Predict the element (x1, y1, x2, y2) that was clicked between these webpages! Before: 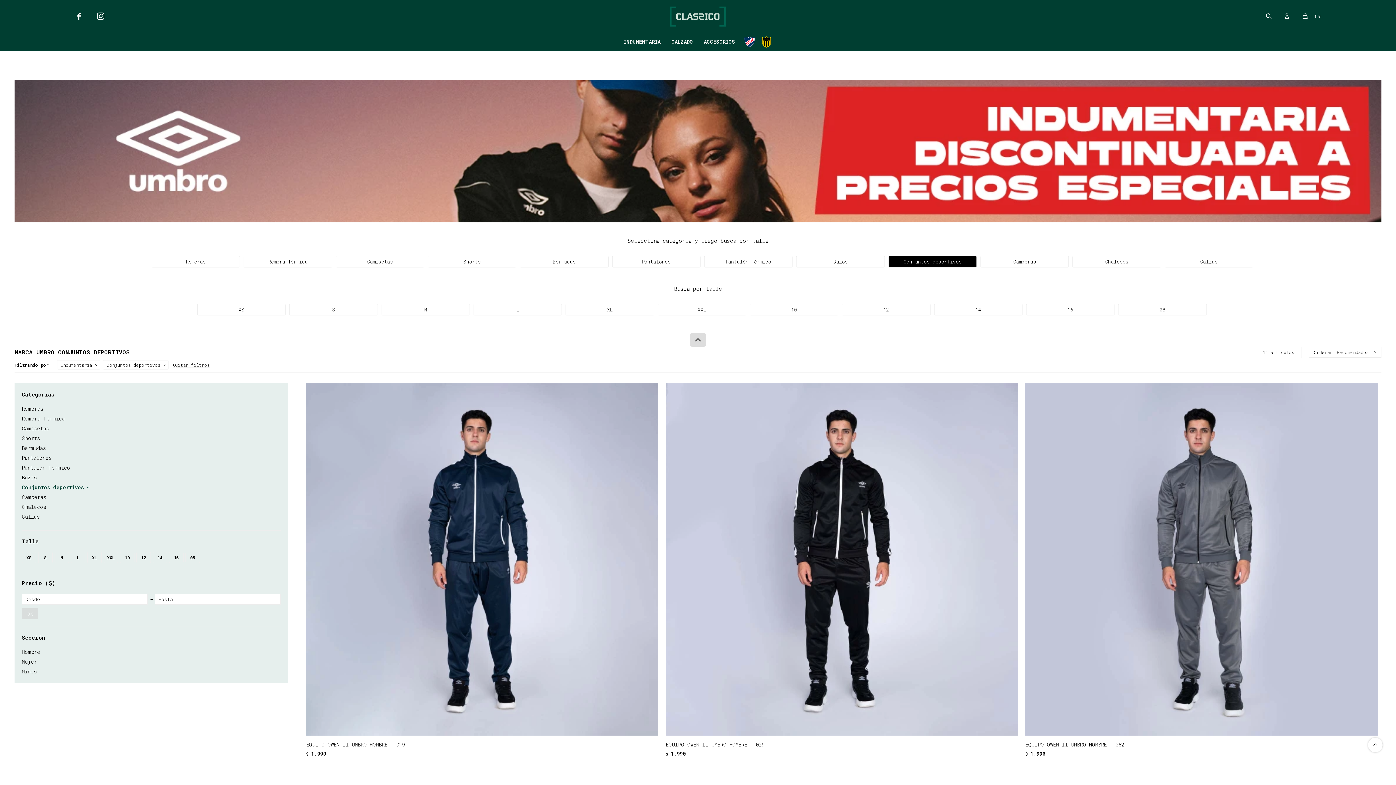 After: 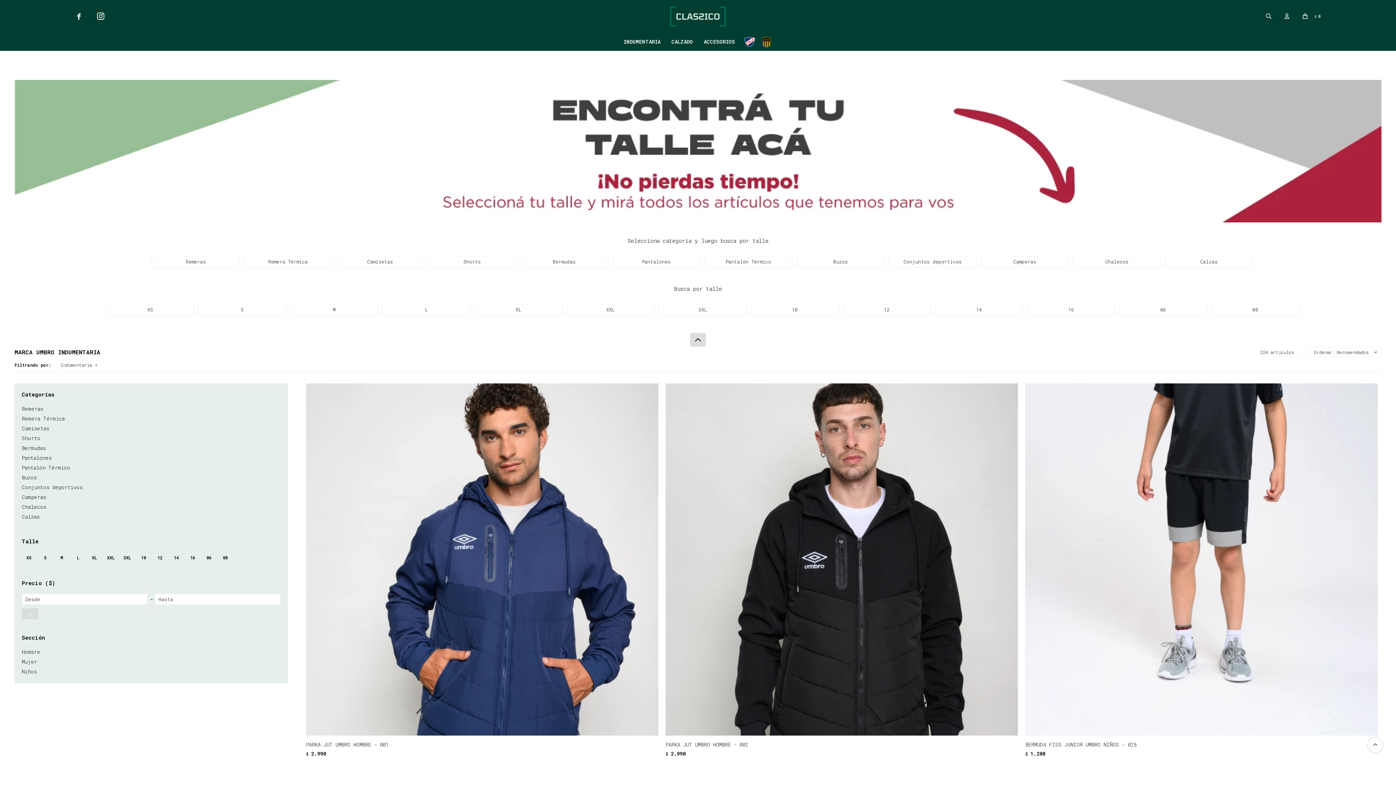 Action: label: Conjuntos deportivos bbox: (104, 361, 167, 368)